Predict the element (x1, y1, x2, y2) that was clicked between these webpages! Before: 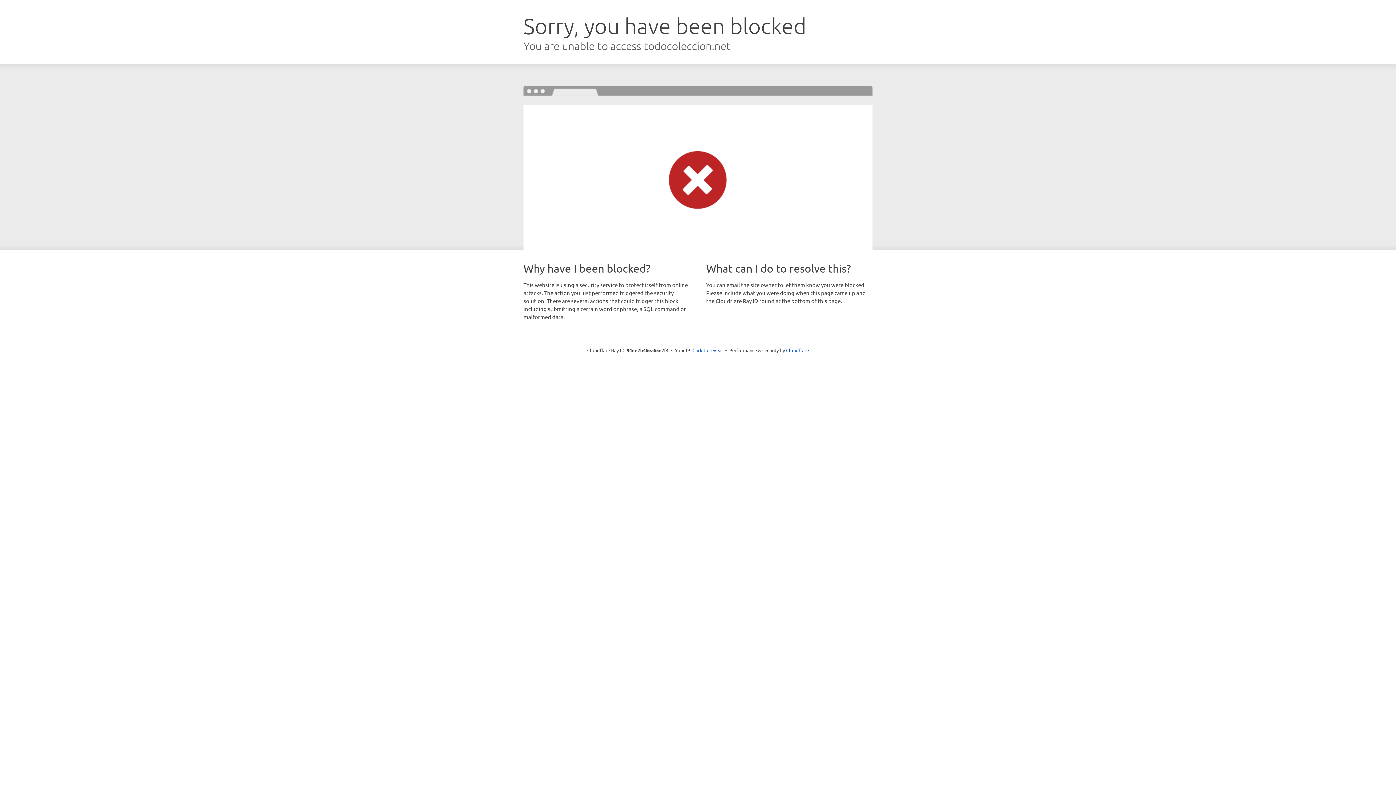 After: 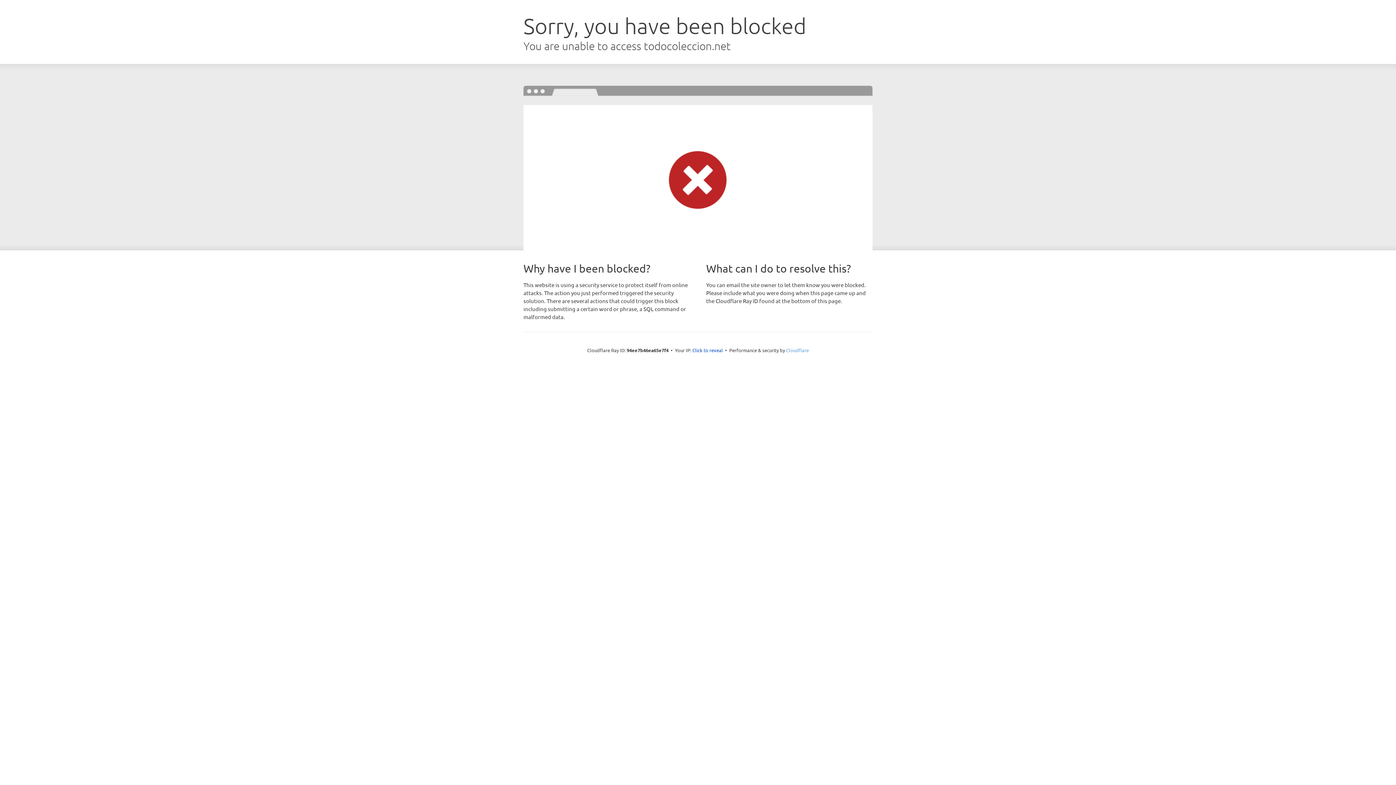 Action: label: Cloudflare bbox: (786, 347, 809, 353)